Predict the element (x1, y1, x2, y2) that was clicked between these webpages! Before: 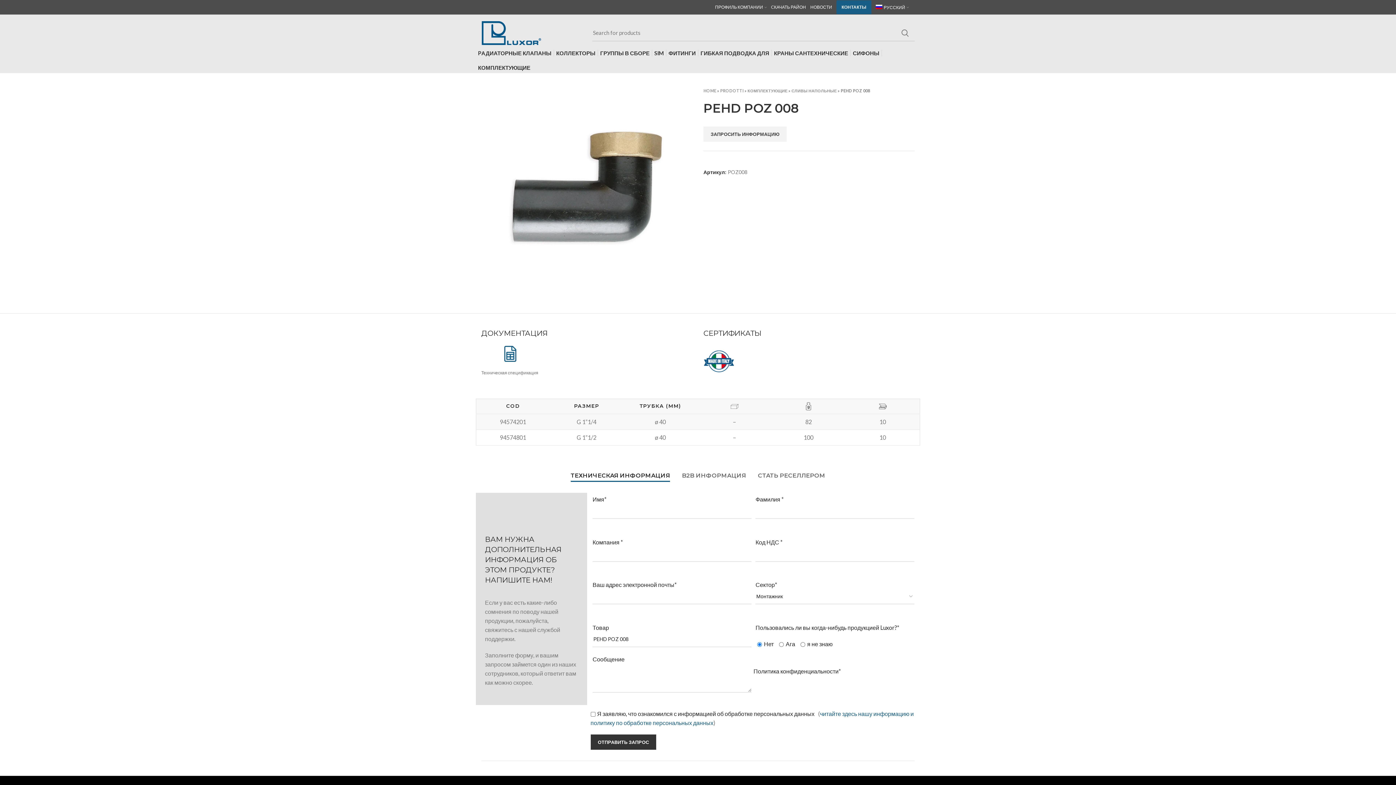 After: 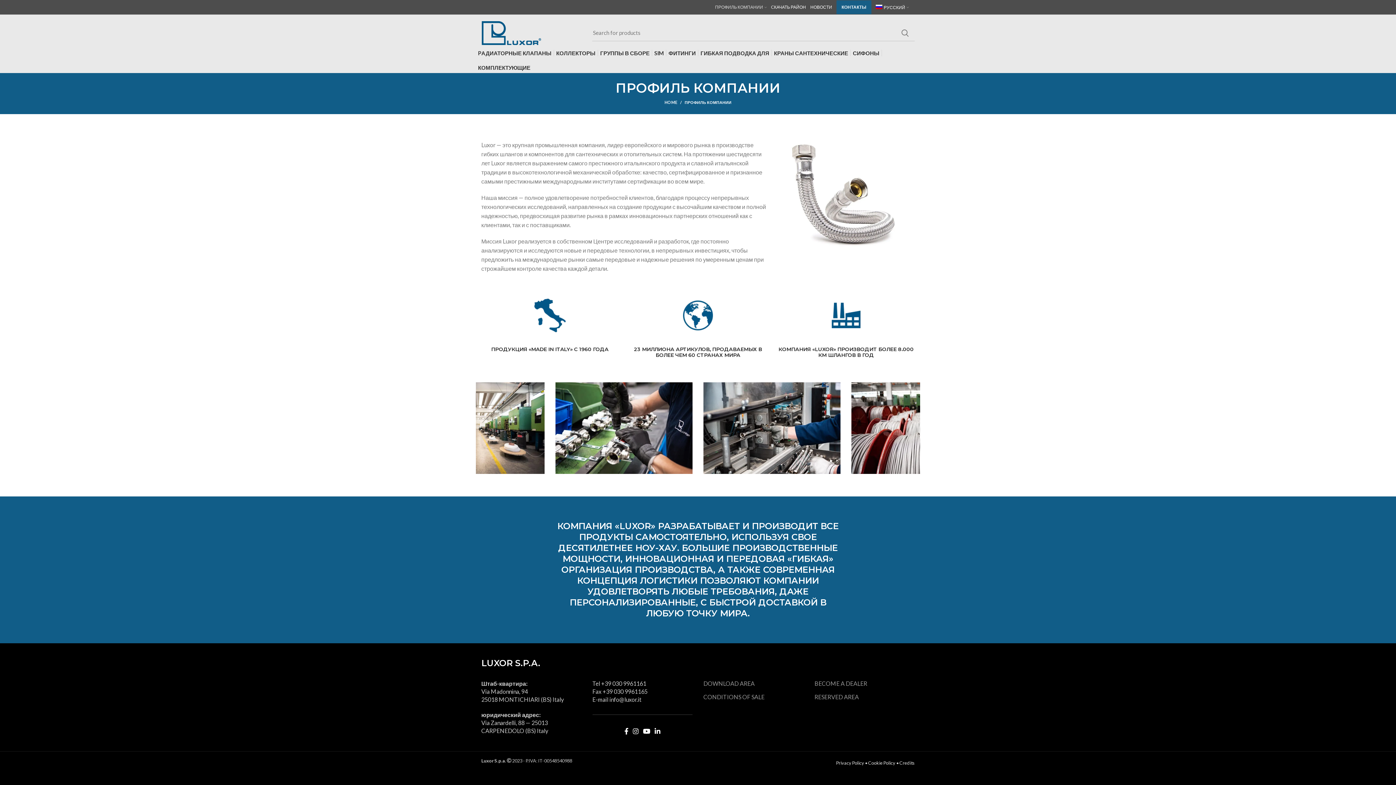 Action: bbox: (713, 0, 769, 14) label: ПРОФИЛЬ КОМПАНИИ